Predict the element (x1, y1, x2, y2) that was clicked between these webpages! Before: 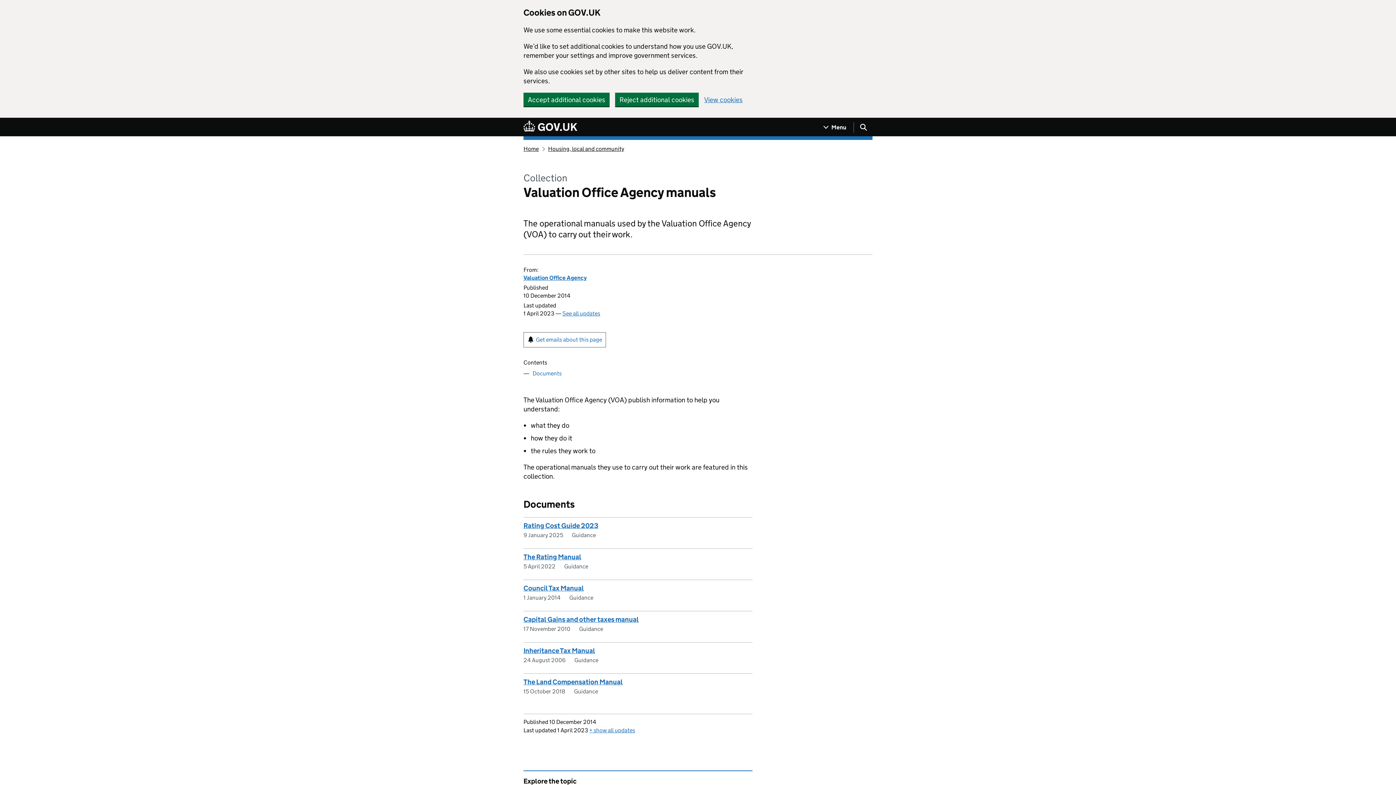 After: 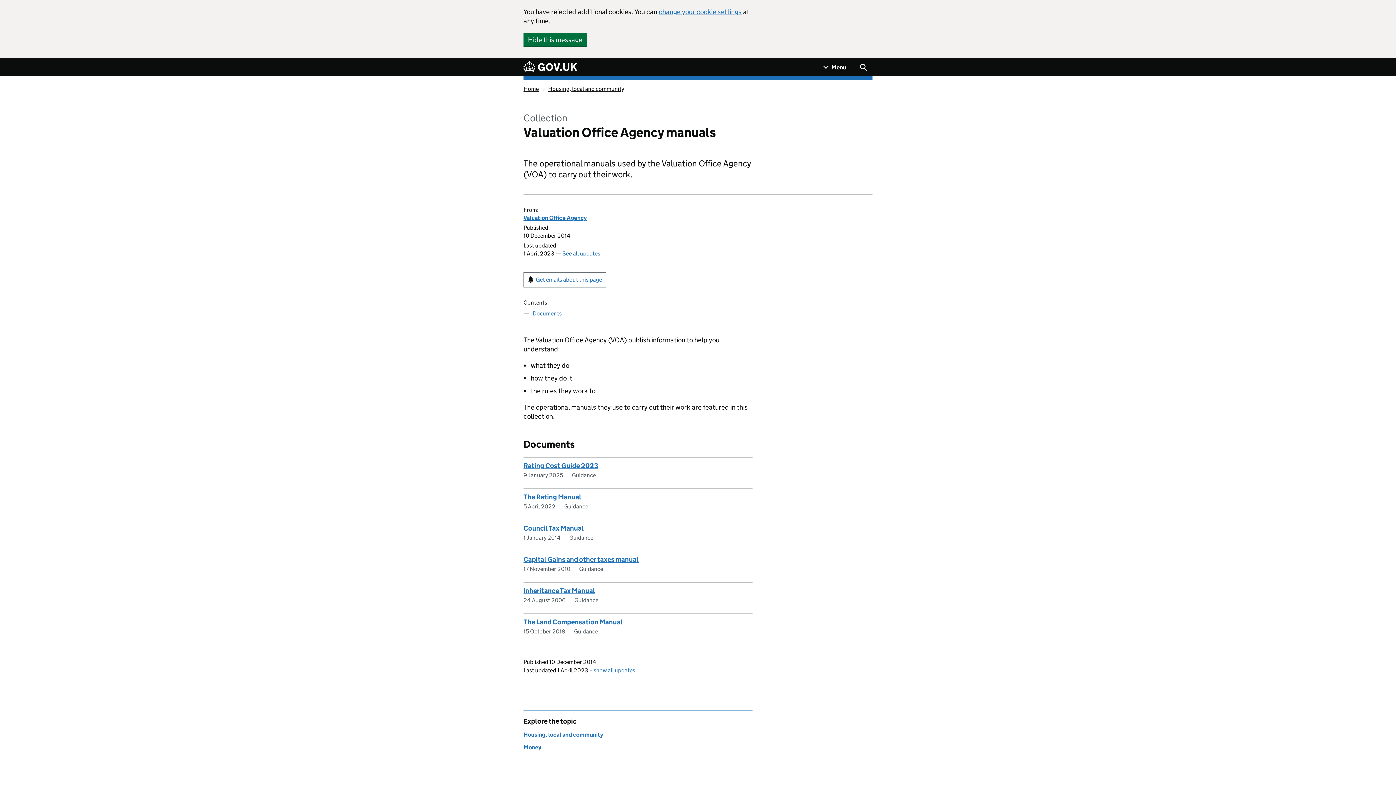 Action: bbox: (615, 92, 698, 106) label: Reject additional cookies